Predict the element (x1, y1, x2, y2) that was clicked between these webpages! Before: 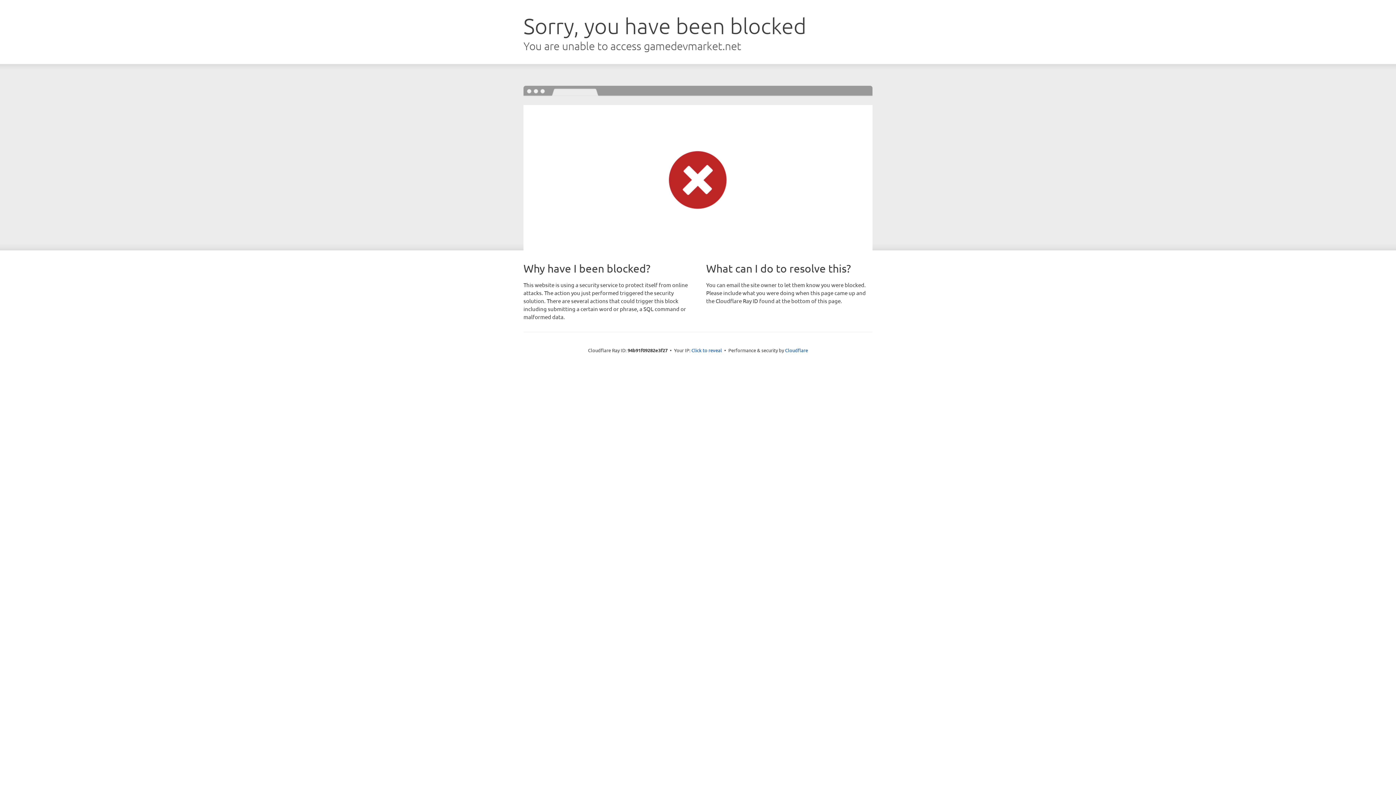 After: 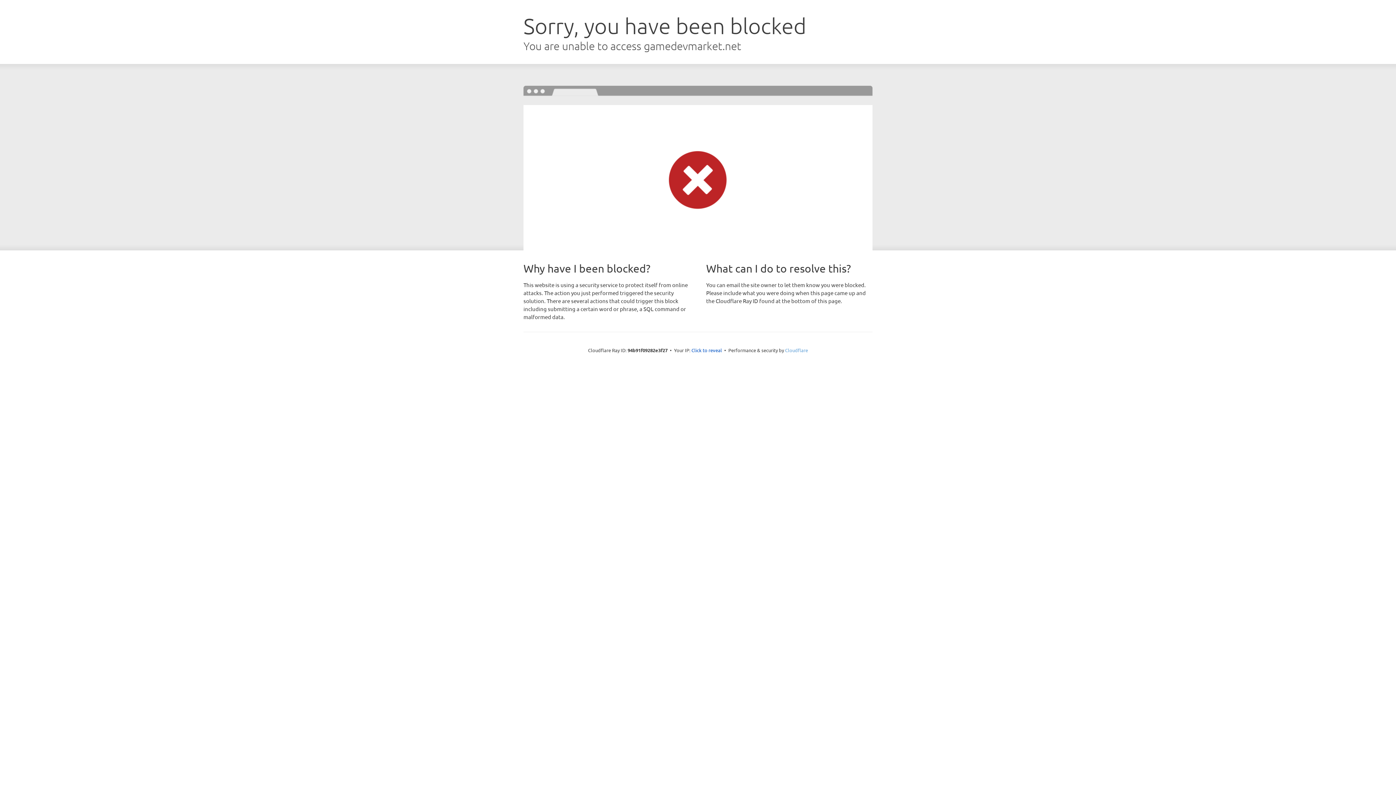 Action: bbox: (785, 347, 808, 353) label: Cloudflare